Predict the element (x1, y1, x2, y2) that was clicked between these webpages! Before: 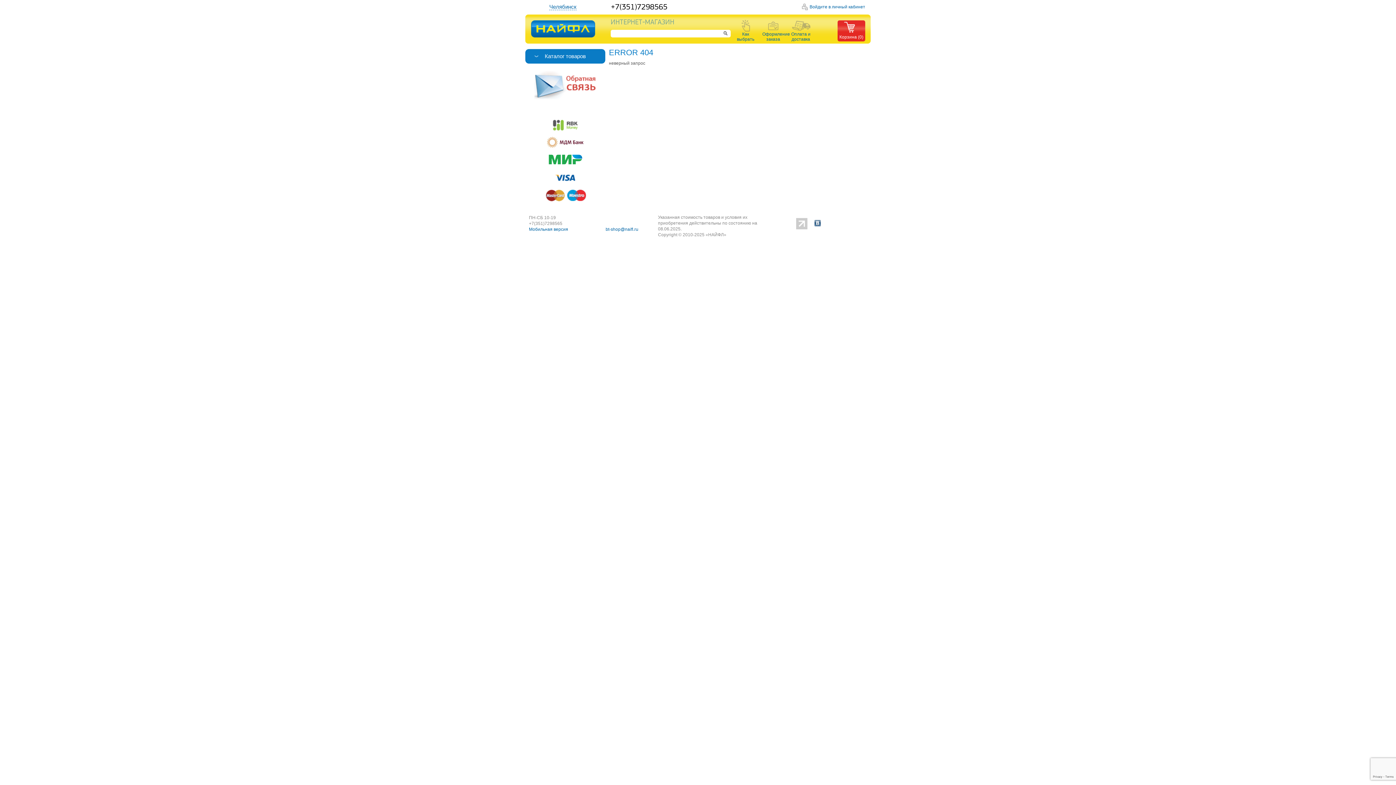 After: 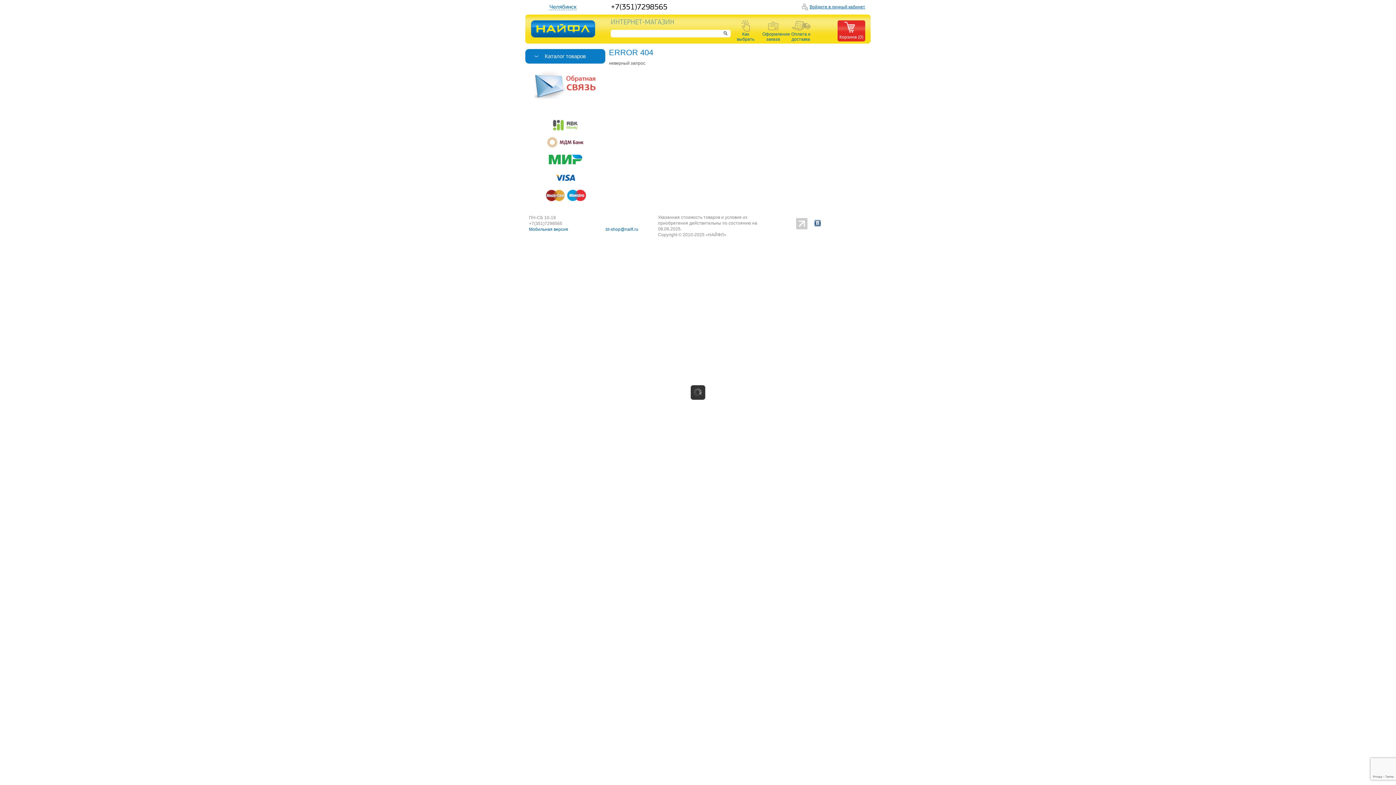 Action: label: Войдите в личный кабинет bbox: (802, 3, 865, 10)